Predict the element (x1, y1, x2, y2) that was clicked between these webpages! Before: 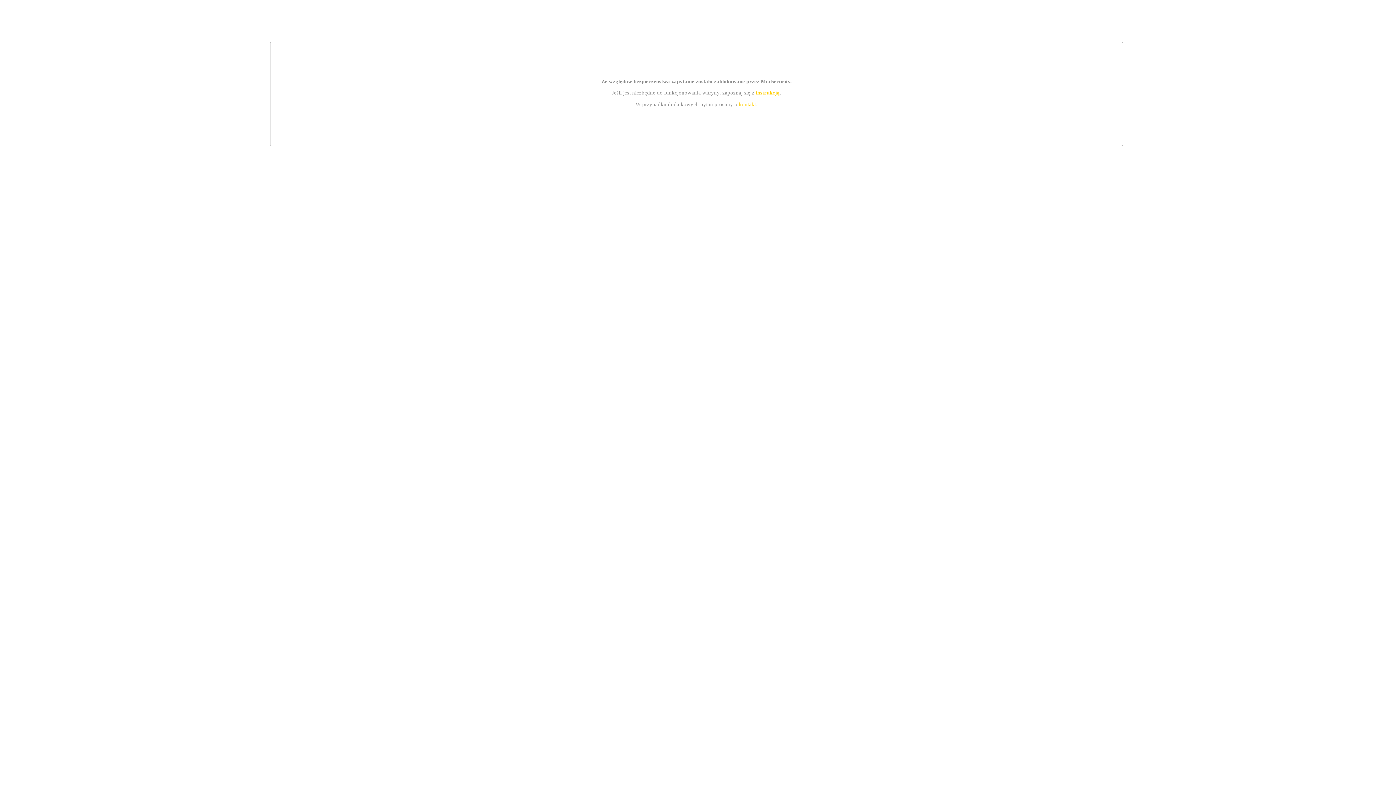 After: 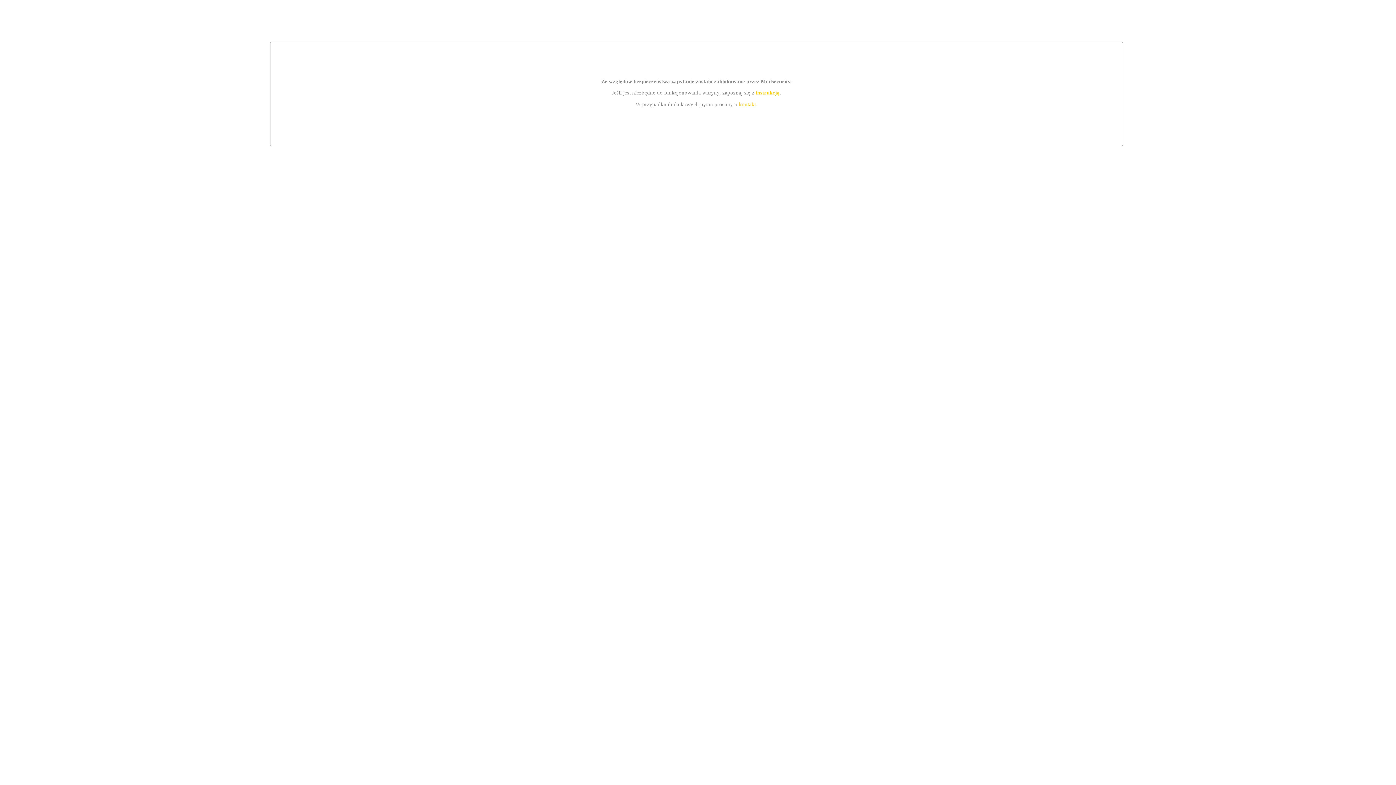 Action: bbox: (739, 101, 756, 107) label: kontakt